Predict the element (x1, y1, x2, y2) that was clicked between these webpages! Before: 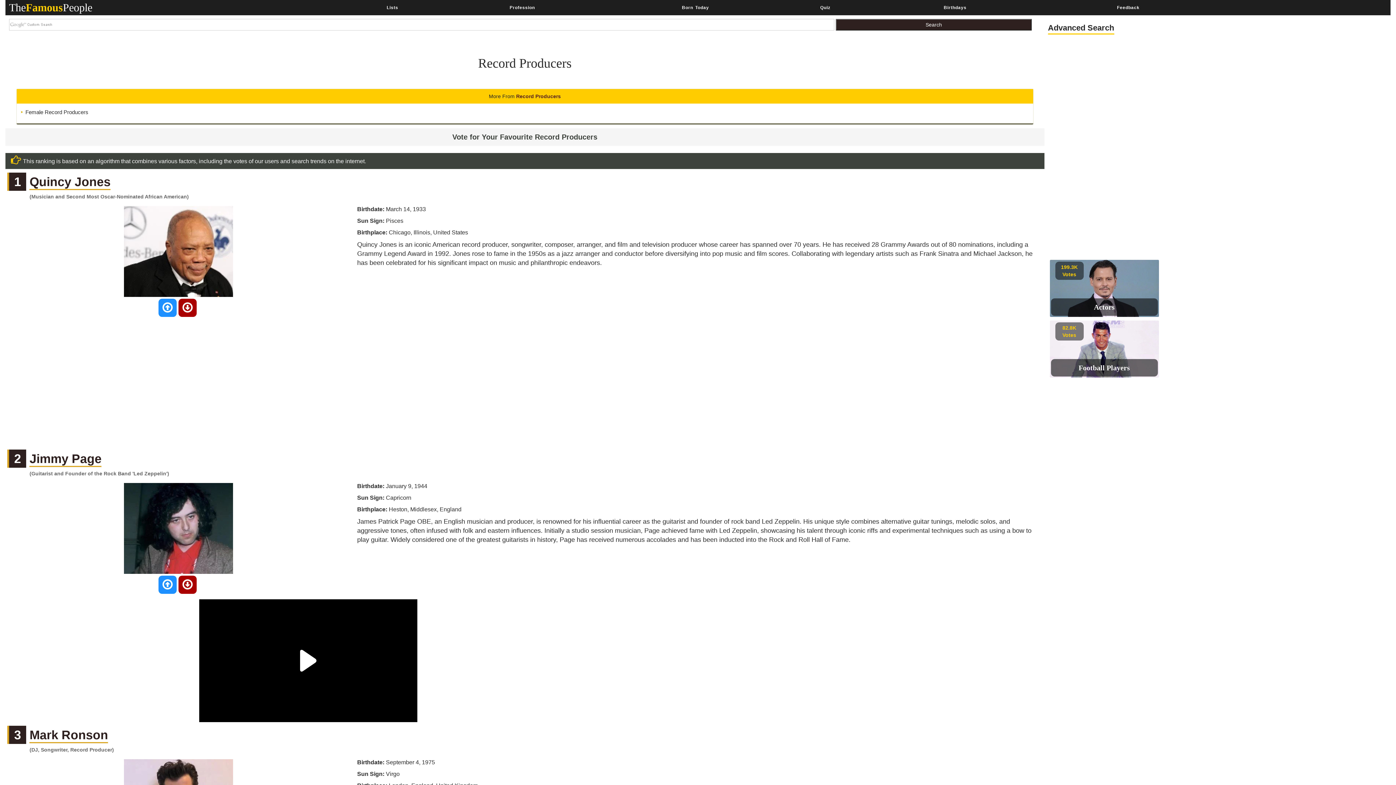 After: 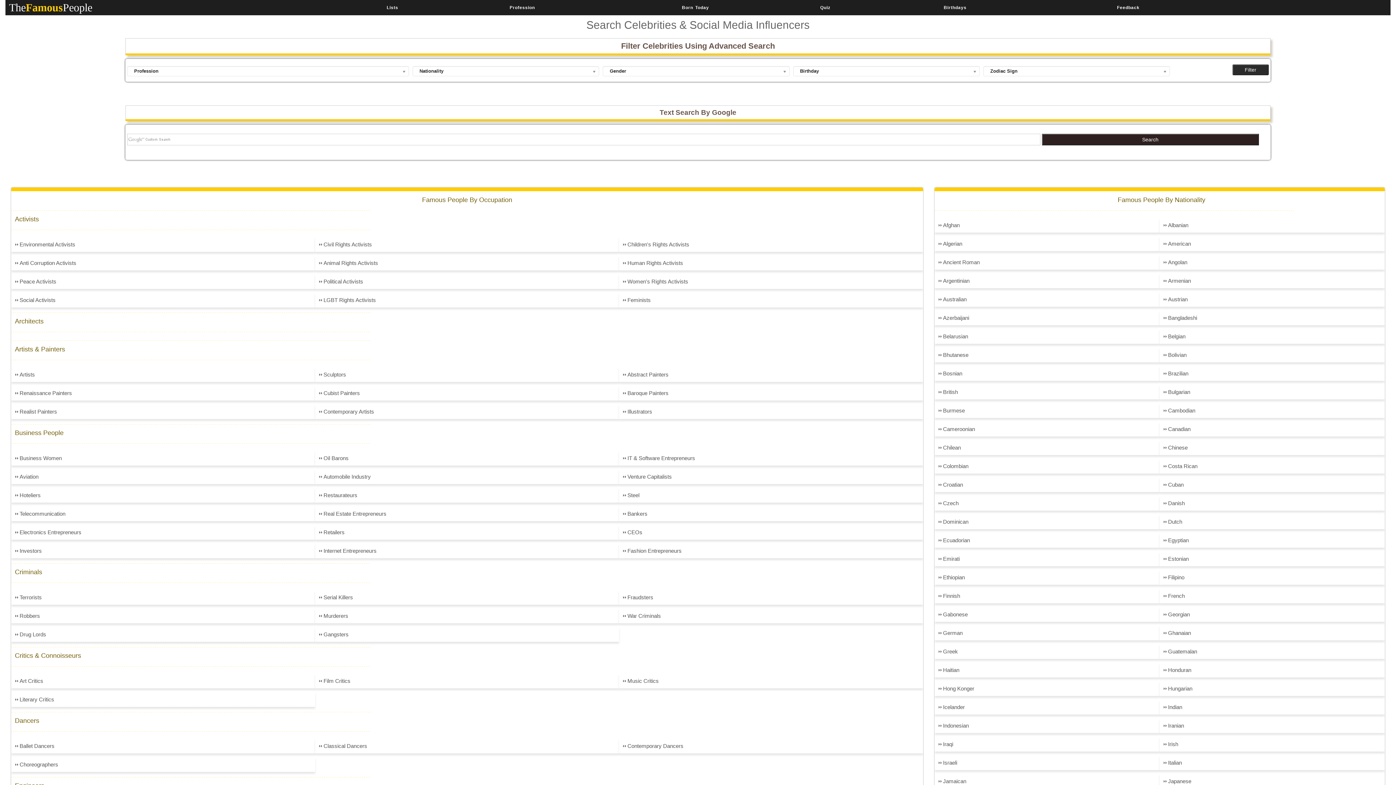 Action: label: Advanced Search bbox: (1048, 22, 1114, 34)